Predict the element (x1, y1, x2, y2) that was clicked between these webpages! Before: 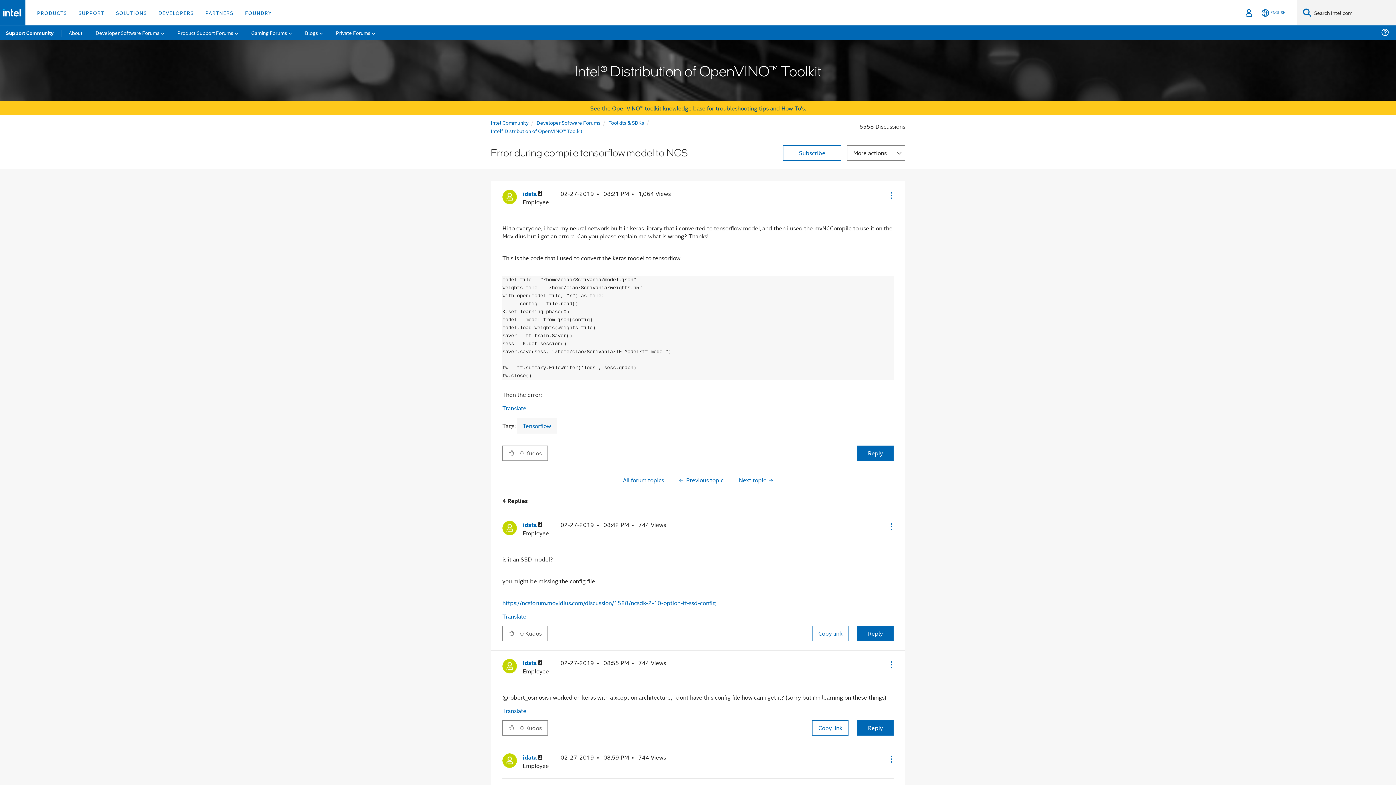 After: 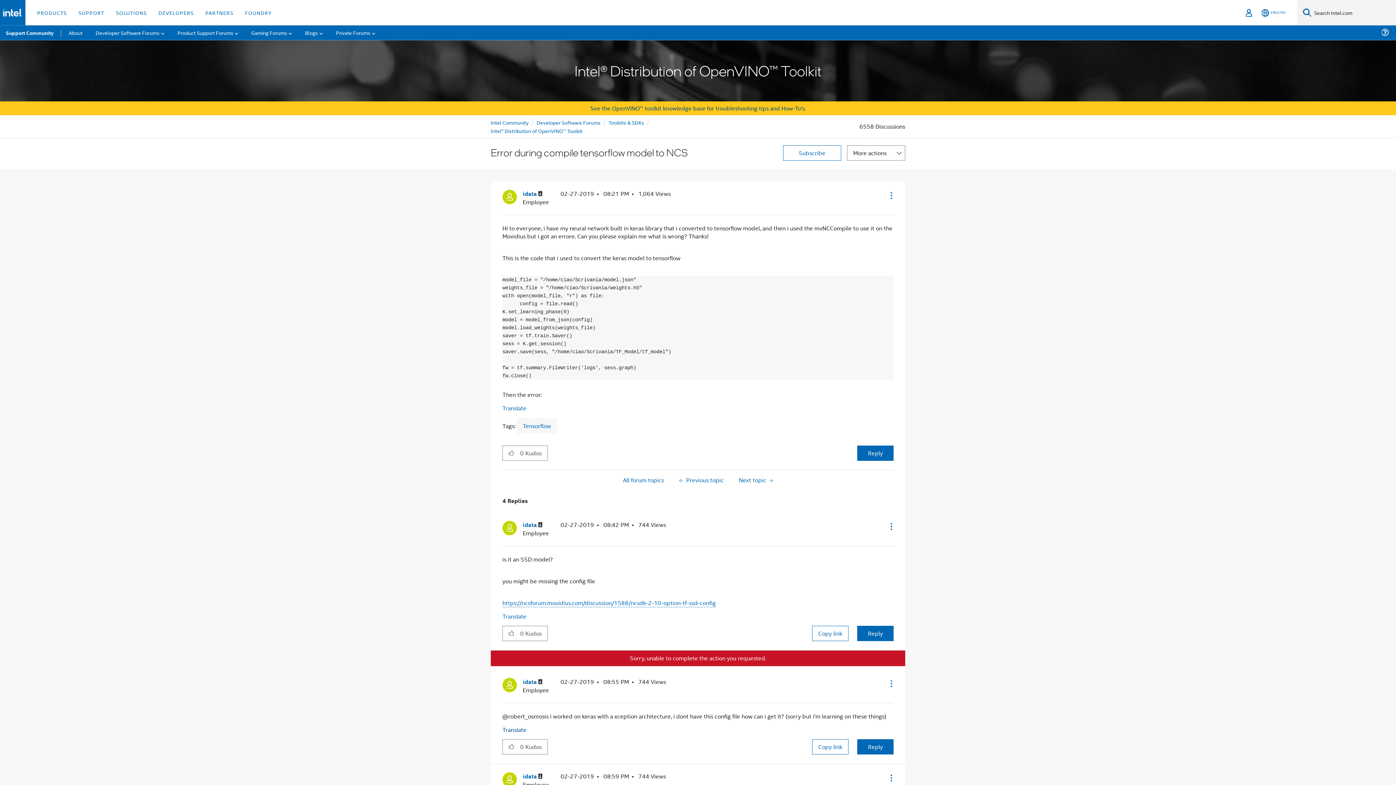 Action: label: Click here to give kudos to this post. bbox: (502, 721, 520, 734)